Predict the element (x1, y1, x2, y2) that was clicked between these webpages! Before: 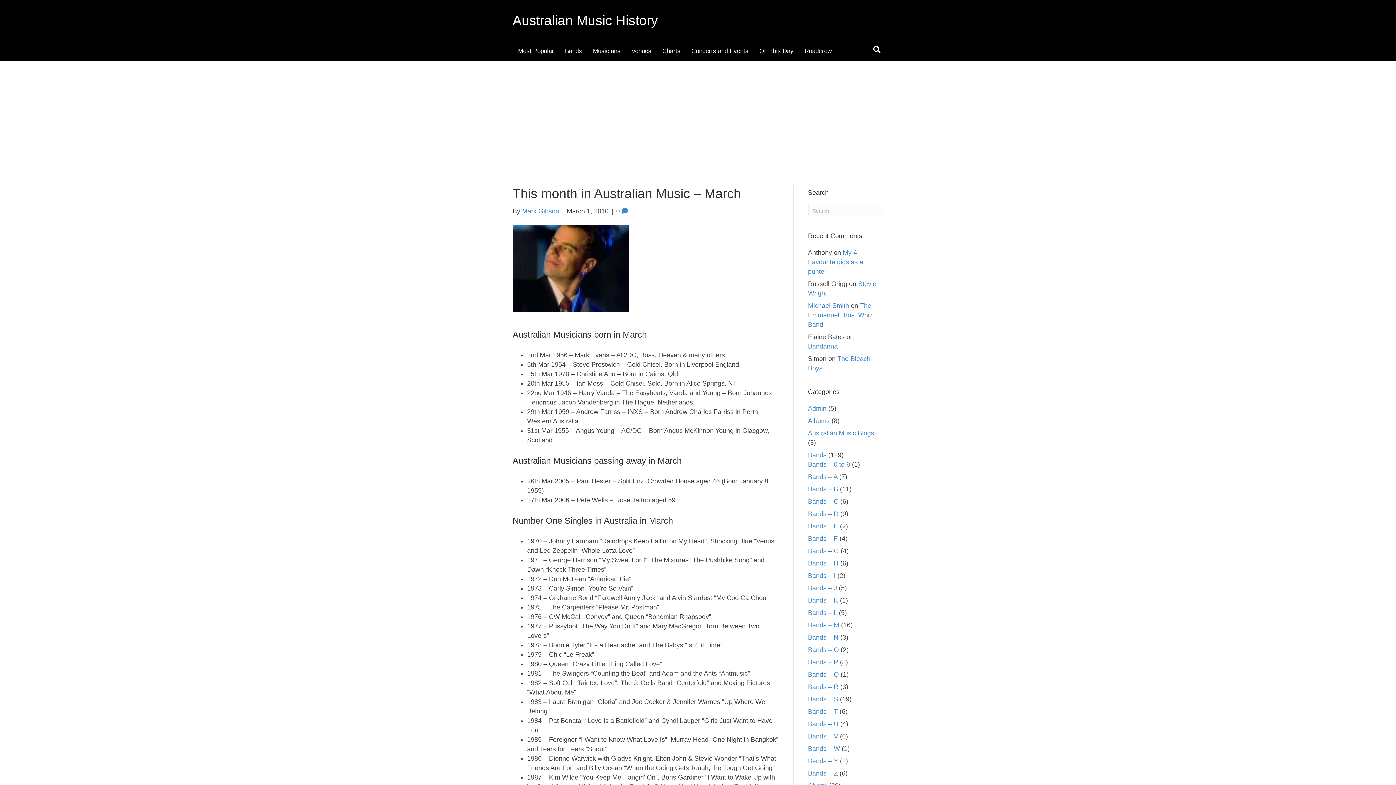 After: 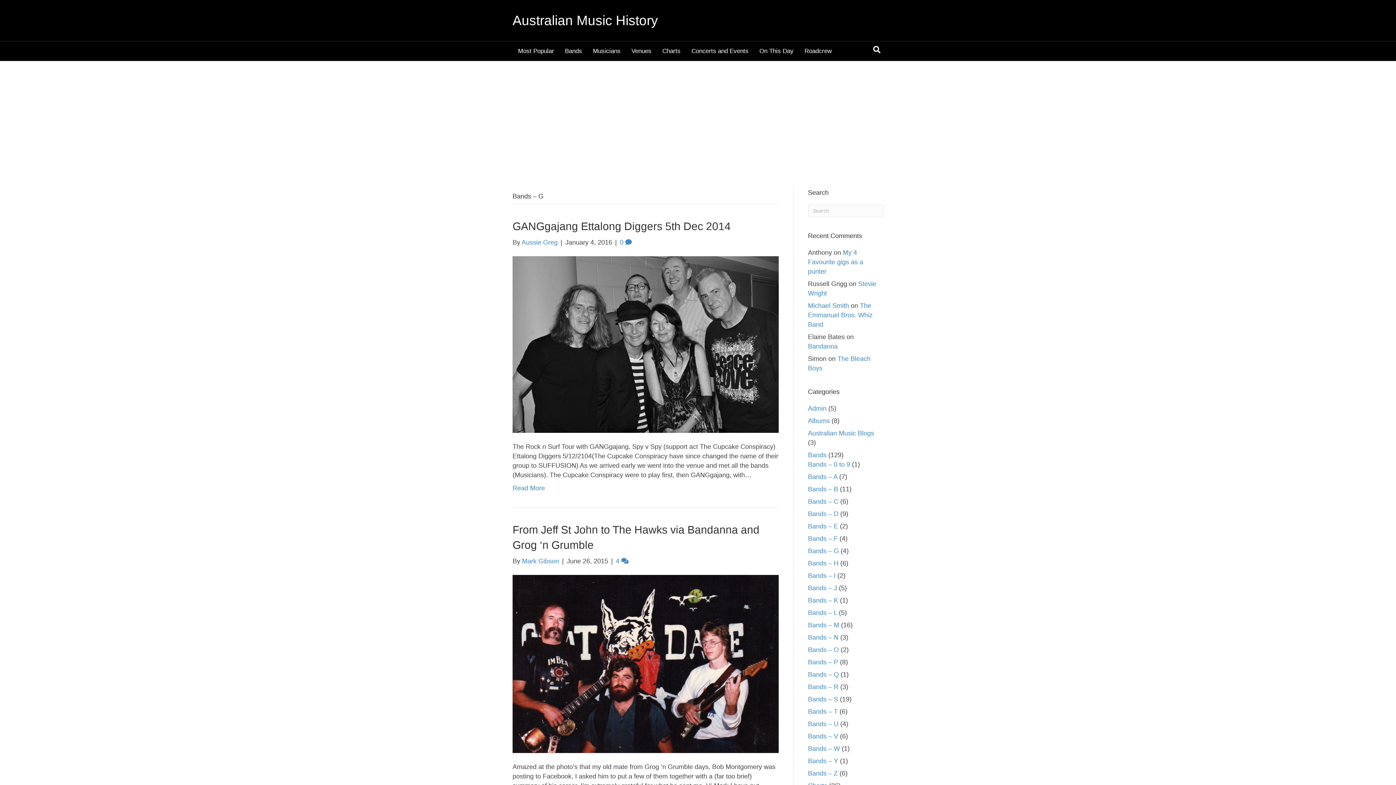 Action: label: Bands – G bbox: (808, 547, 839, 554)